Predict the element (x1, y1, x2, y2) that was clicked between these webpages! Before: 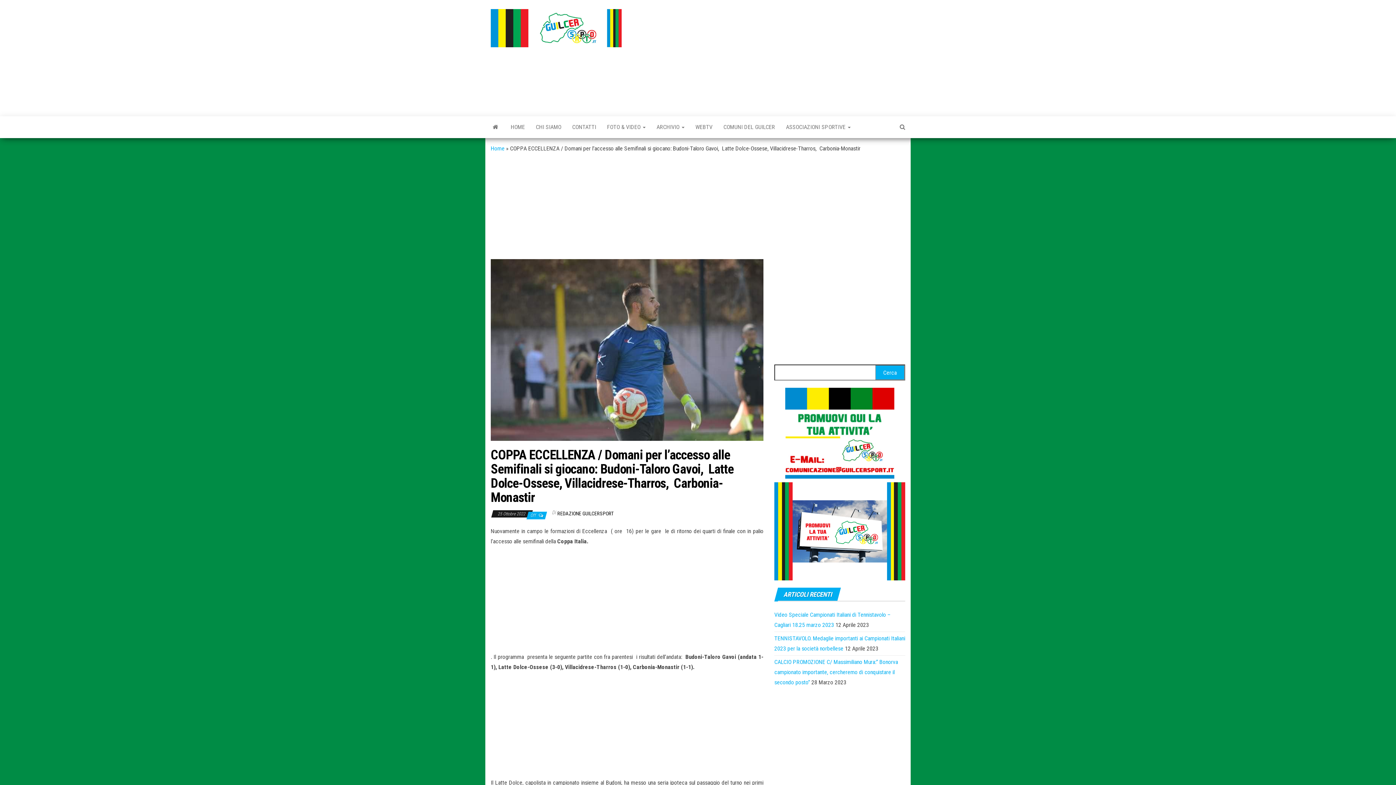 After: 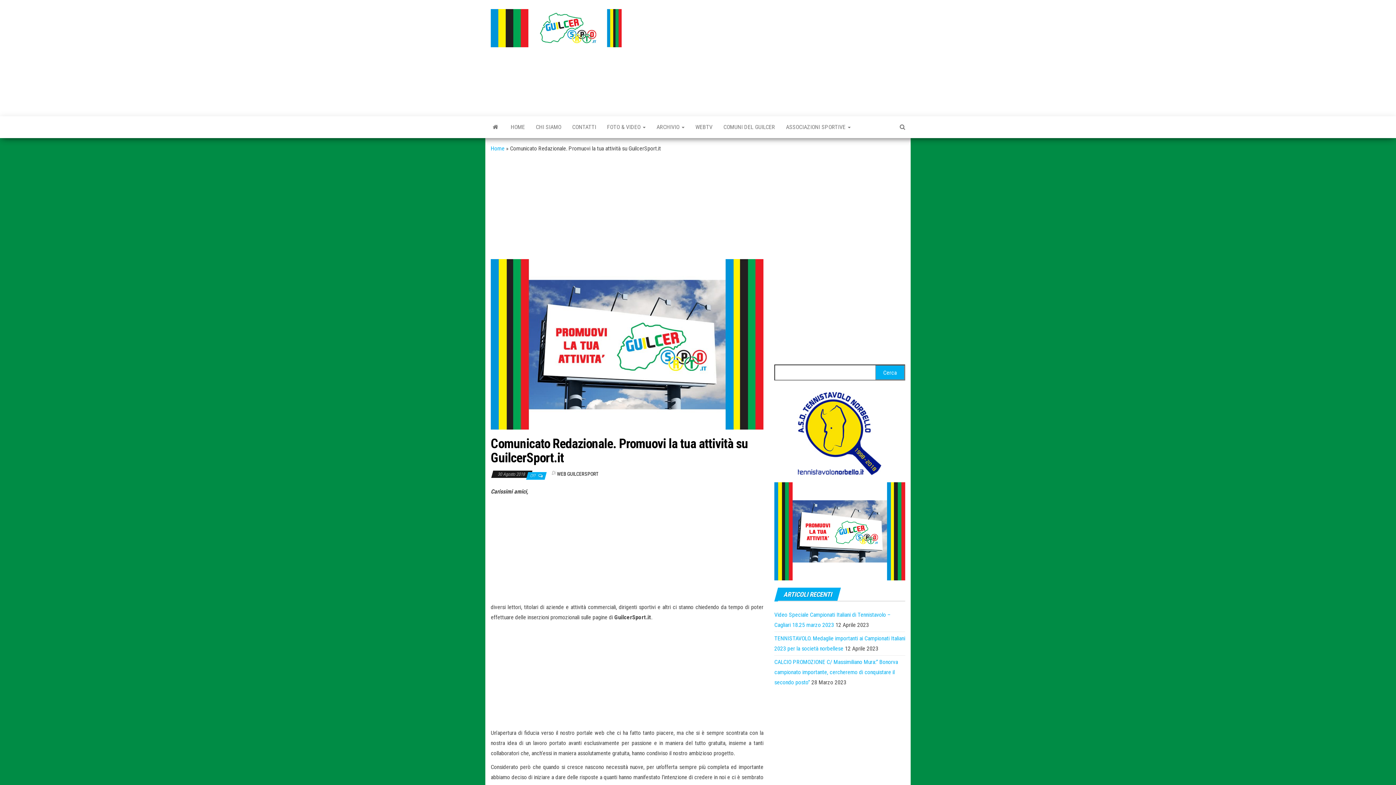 Action: bbox: (774, 482, 905, 580)